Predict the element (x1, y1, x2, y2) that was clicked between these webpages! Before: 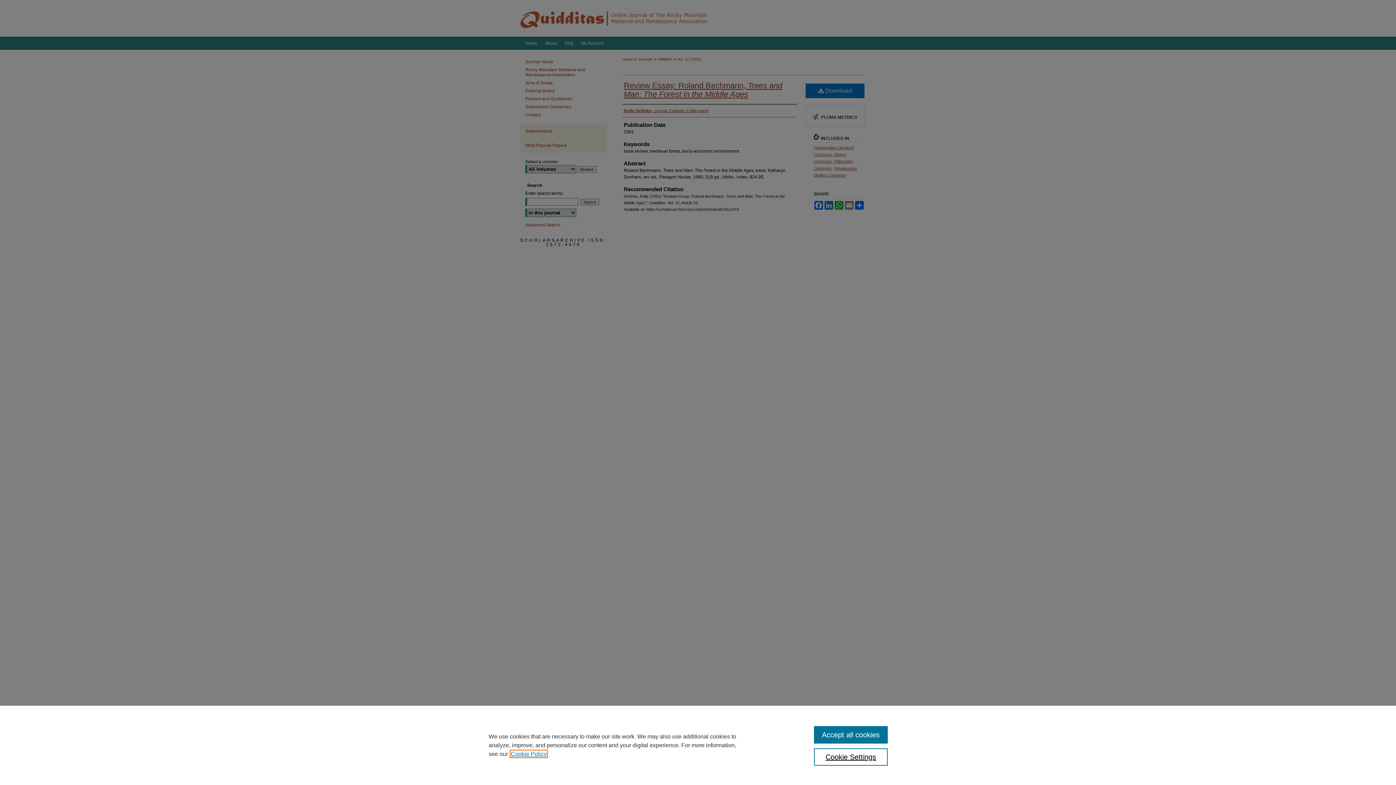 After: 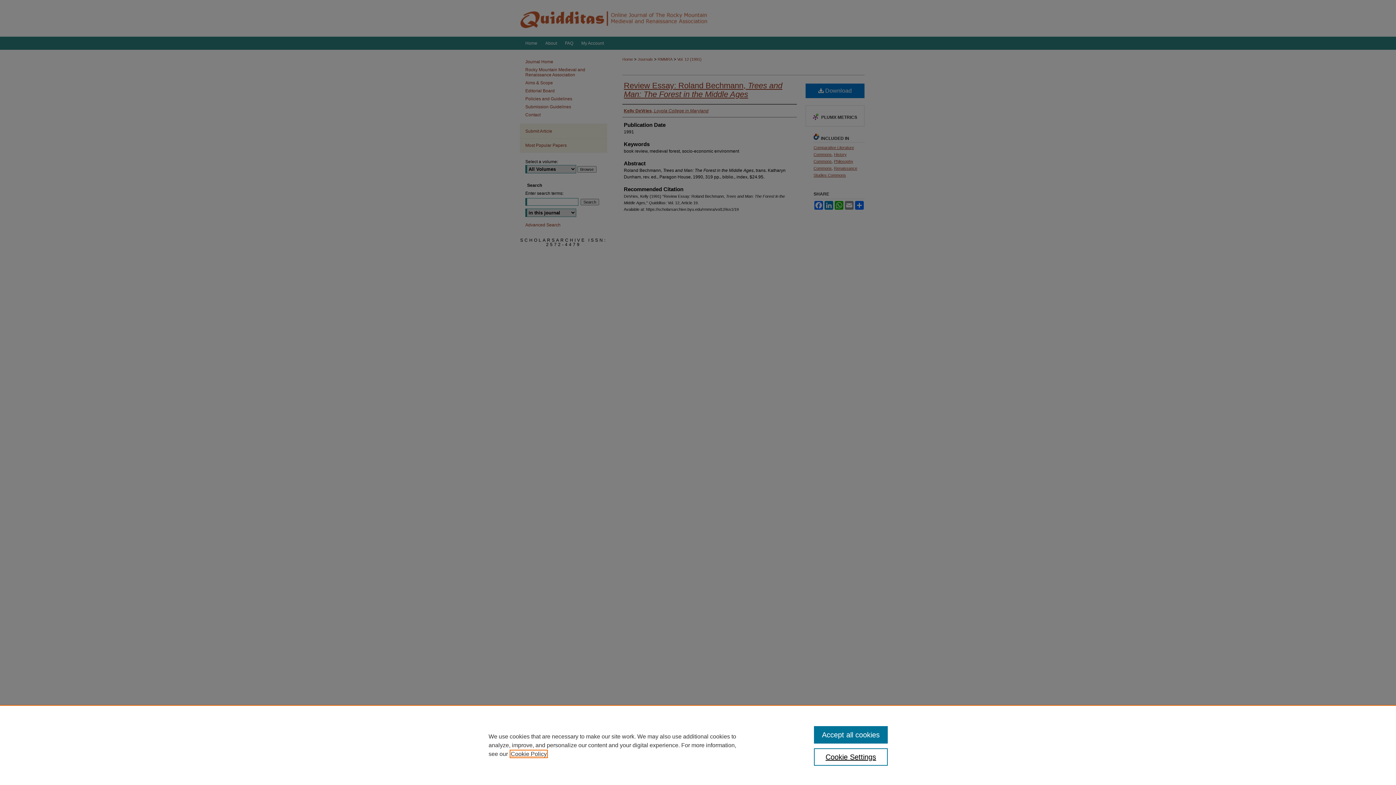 Action: label: , opens in a new tab bbox: (510, 751, 546, 757)